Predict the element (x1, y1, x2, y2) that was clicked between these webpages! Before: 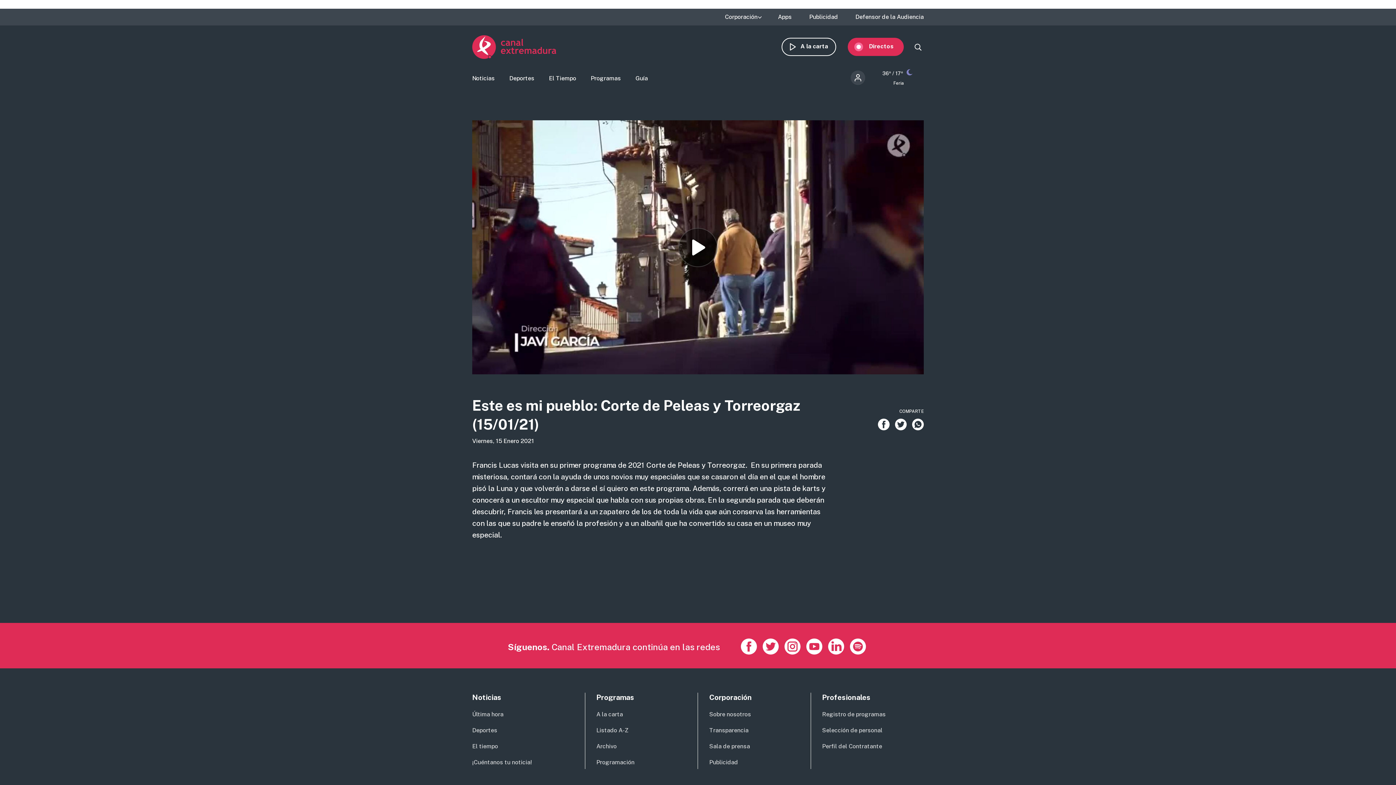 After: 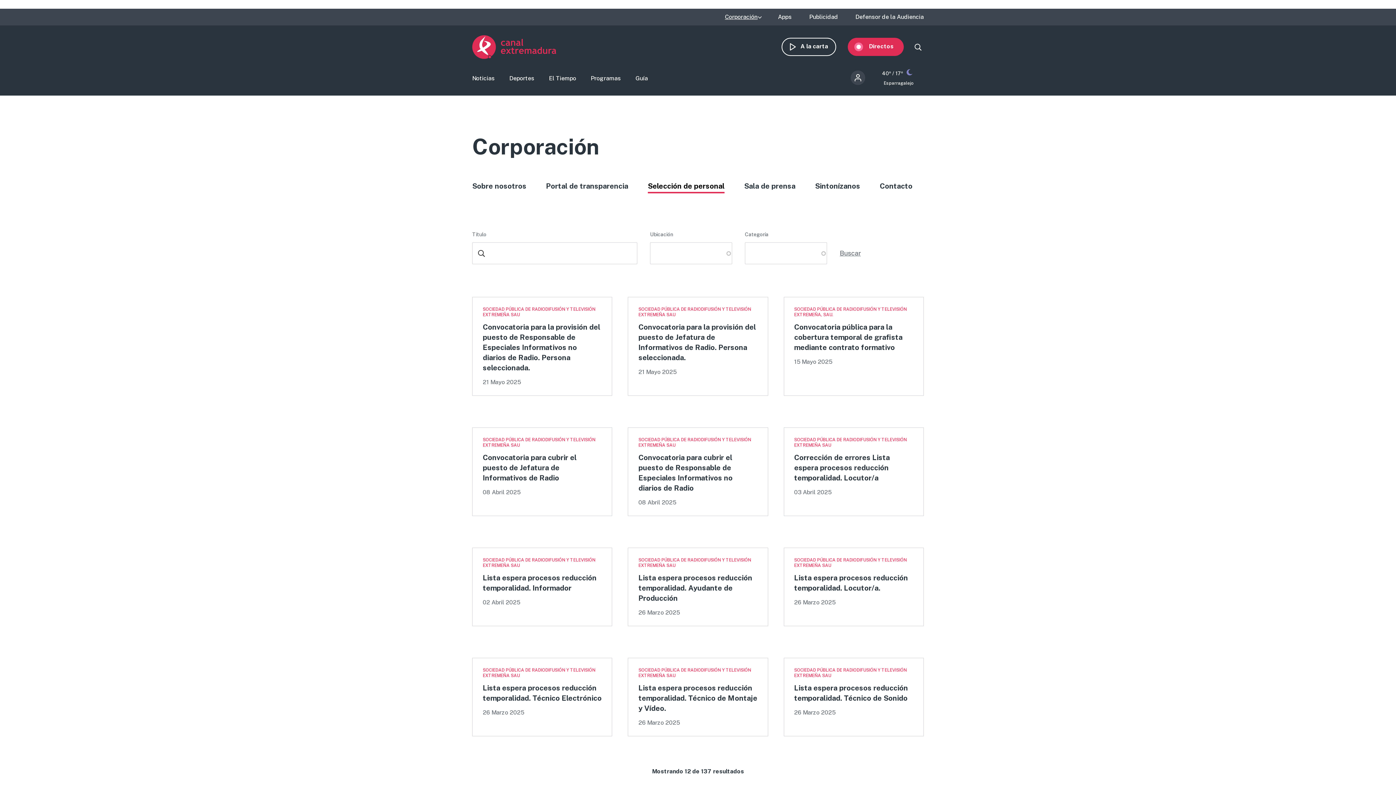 Action: label: Selección de personal bbox: (822, 727, 882, 734)